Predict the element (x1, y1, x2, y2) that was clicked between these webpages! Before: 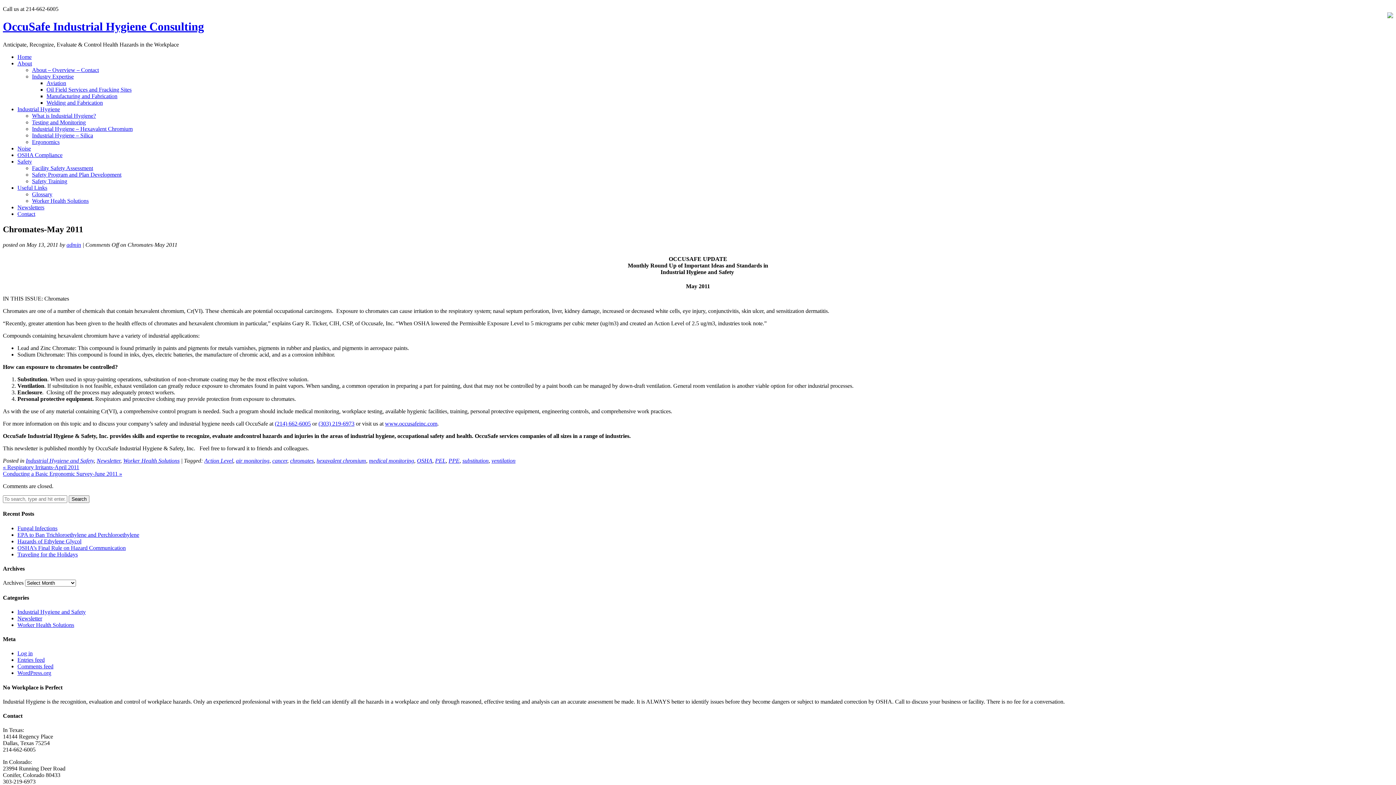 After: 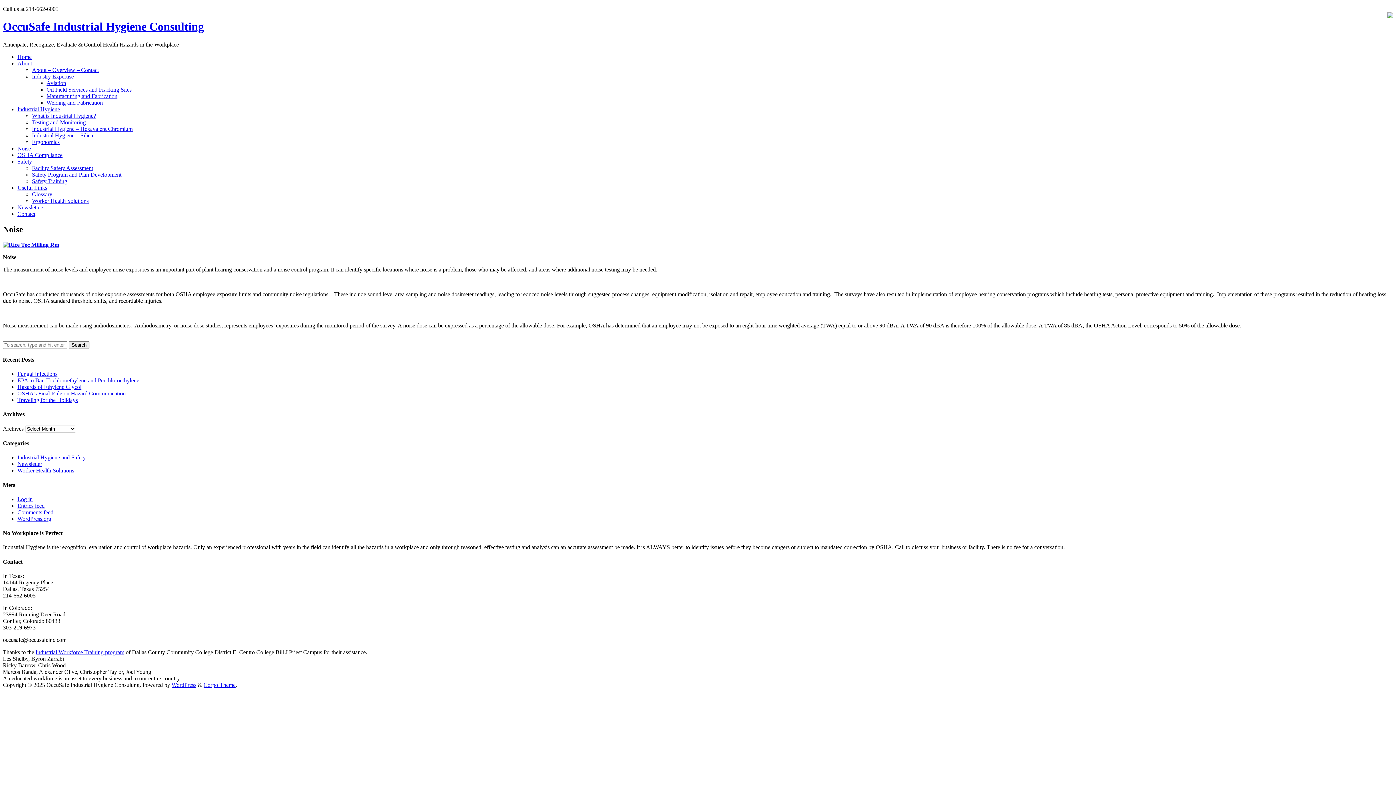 Action: label: Noise bbox: (17, 145, 30, 151)